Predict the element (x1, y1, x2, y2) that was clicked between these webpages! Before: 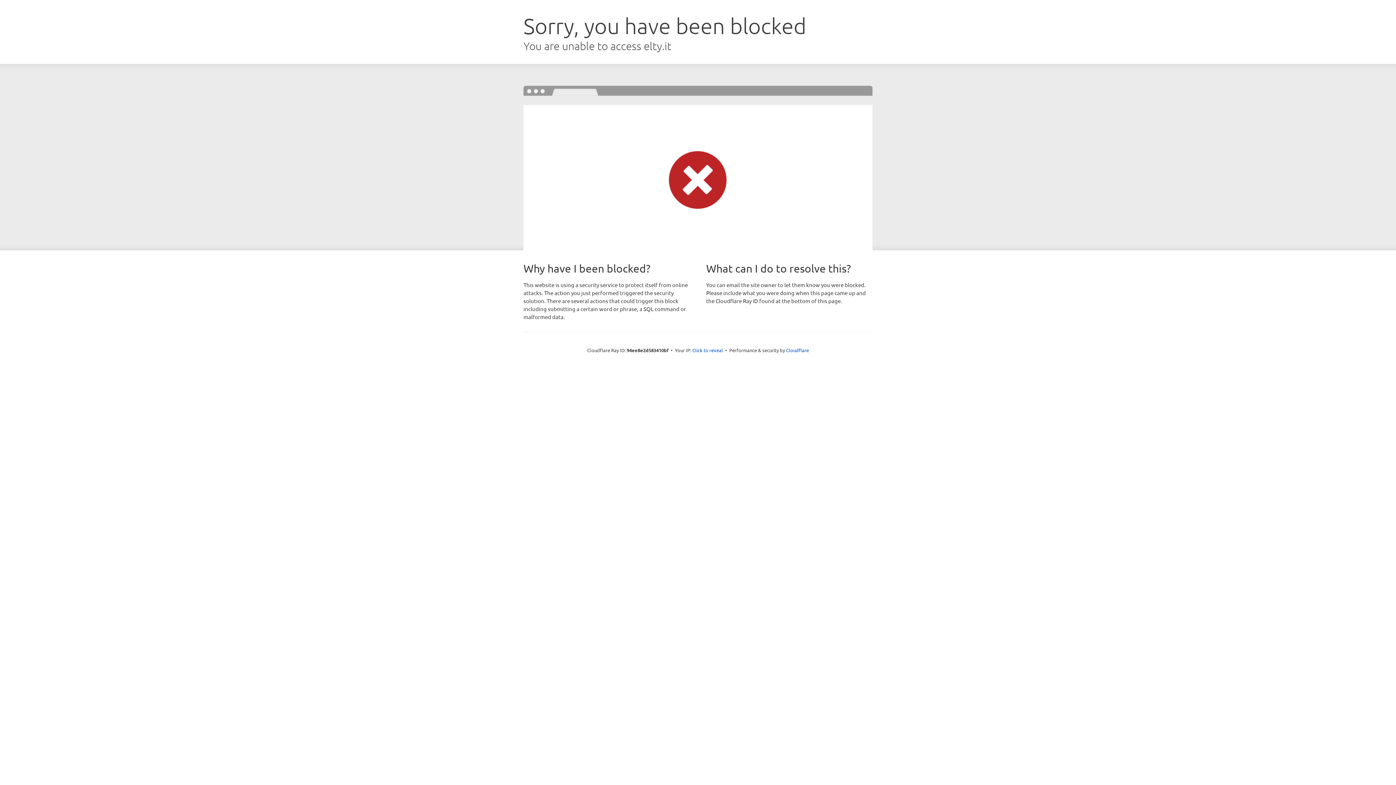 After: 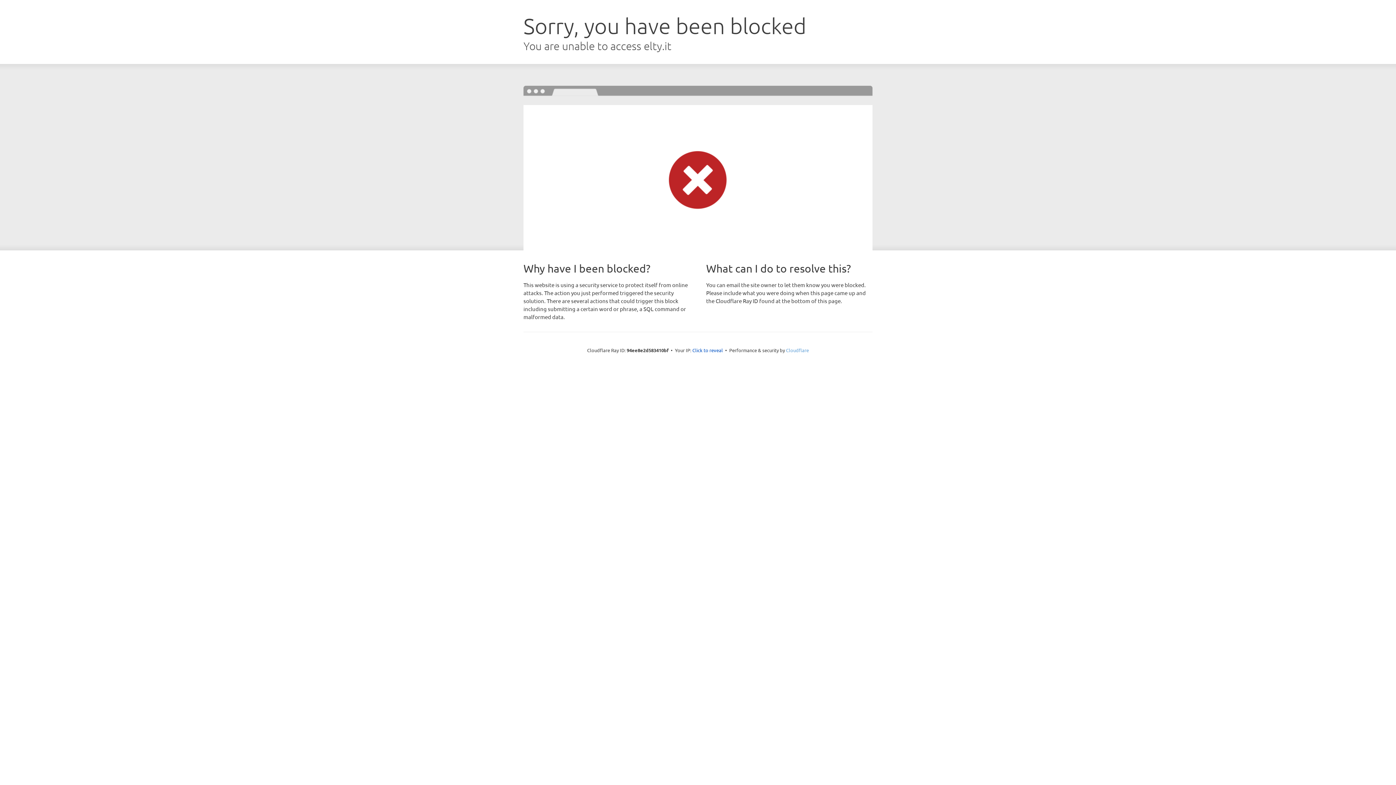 Action: bbox: (786, 347, 809, 353) label: Cloudflare